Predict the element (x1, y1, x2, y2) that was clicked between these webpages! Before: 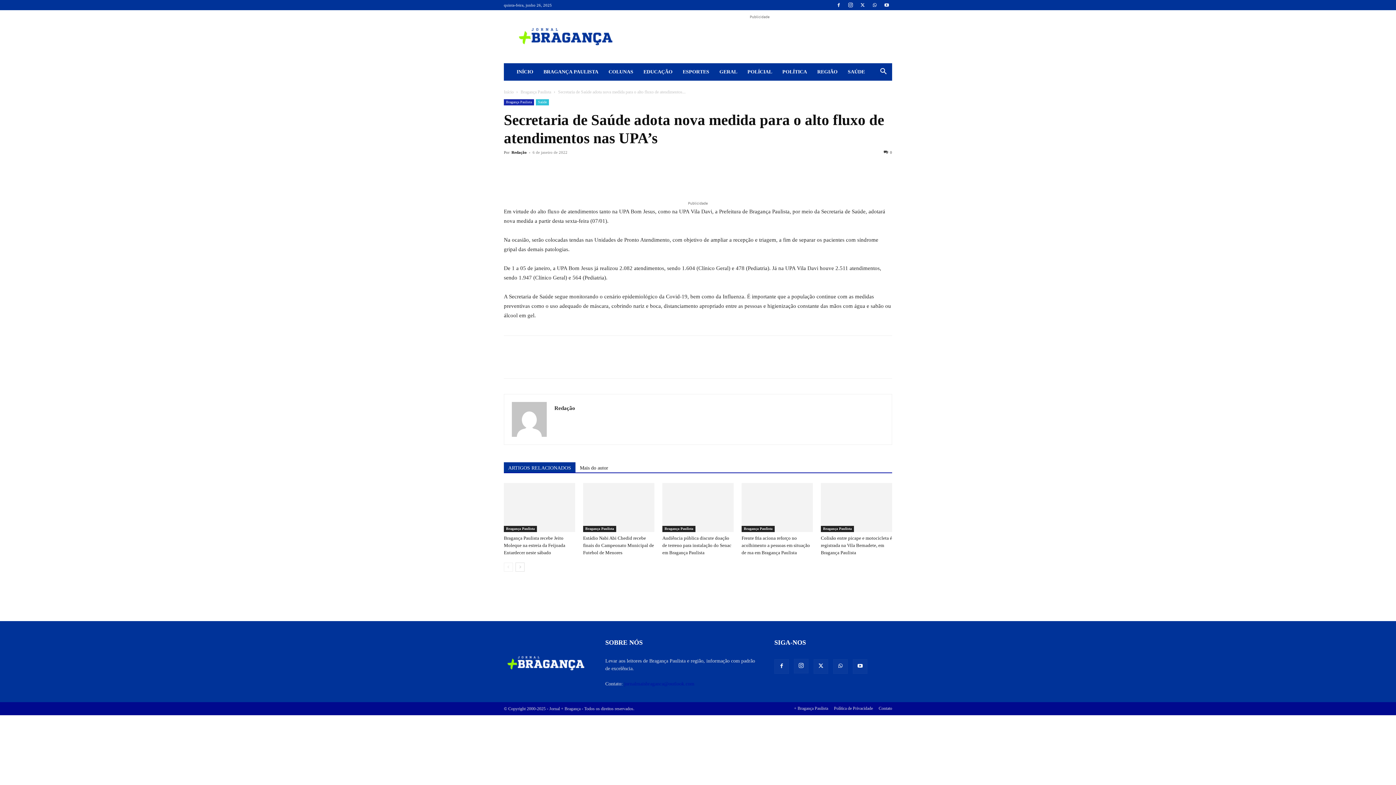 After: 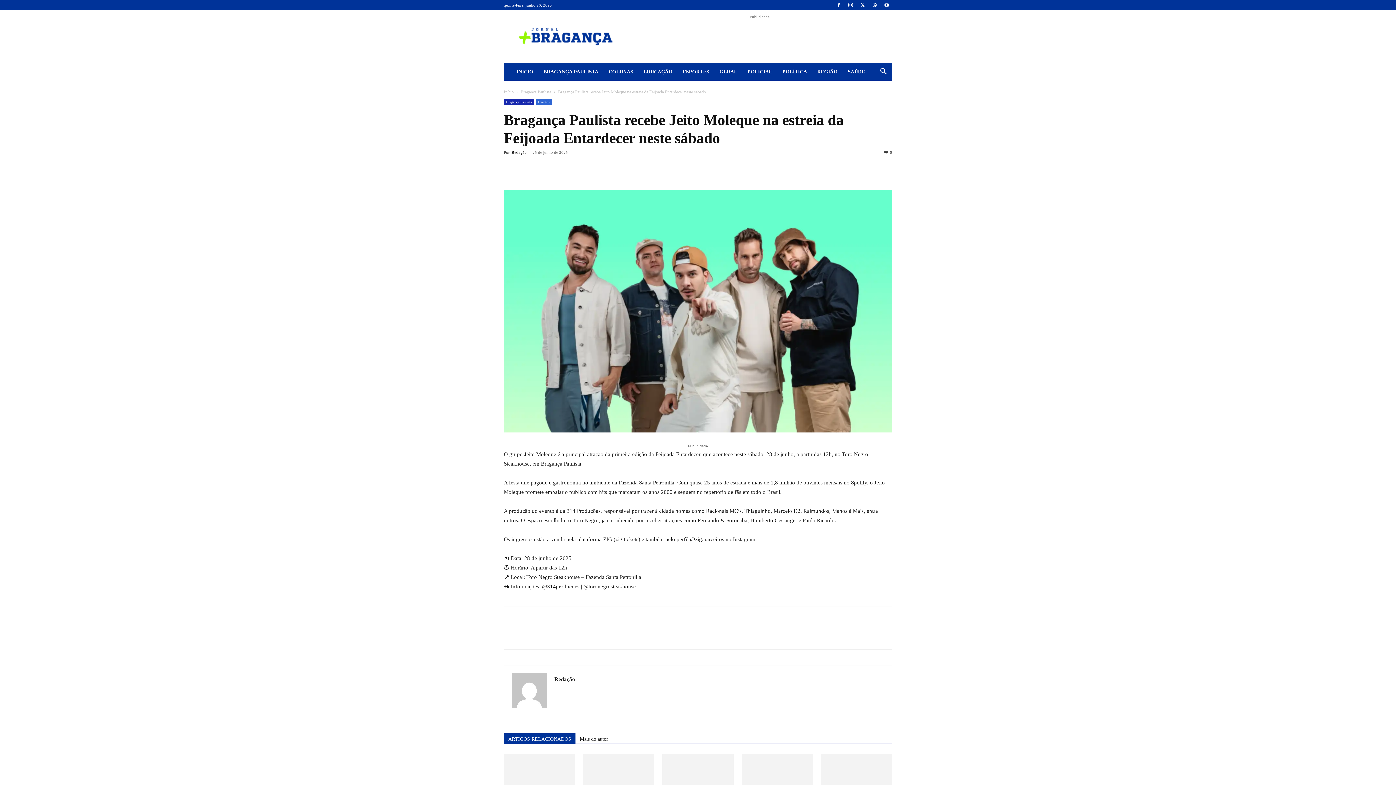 Action: bbox: (504, 535, 565, 555) label: Bragança Paulista recebe Jeito Moleque na estreia da Feijoada Entardecer neste sábado